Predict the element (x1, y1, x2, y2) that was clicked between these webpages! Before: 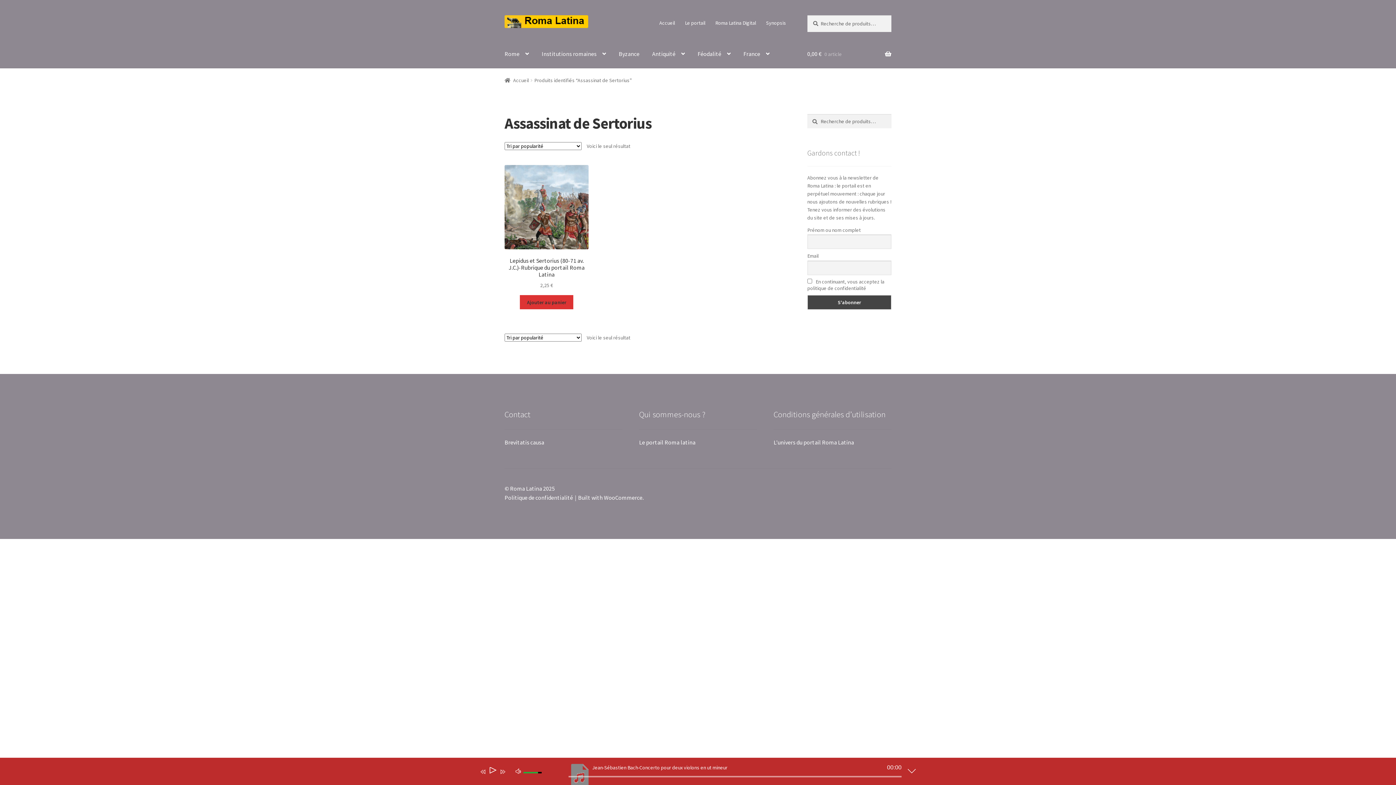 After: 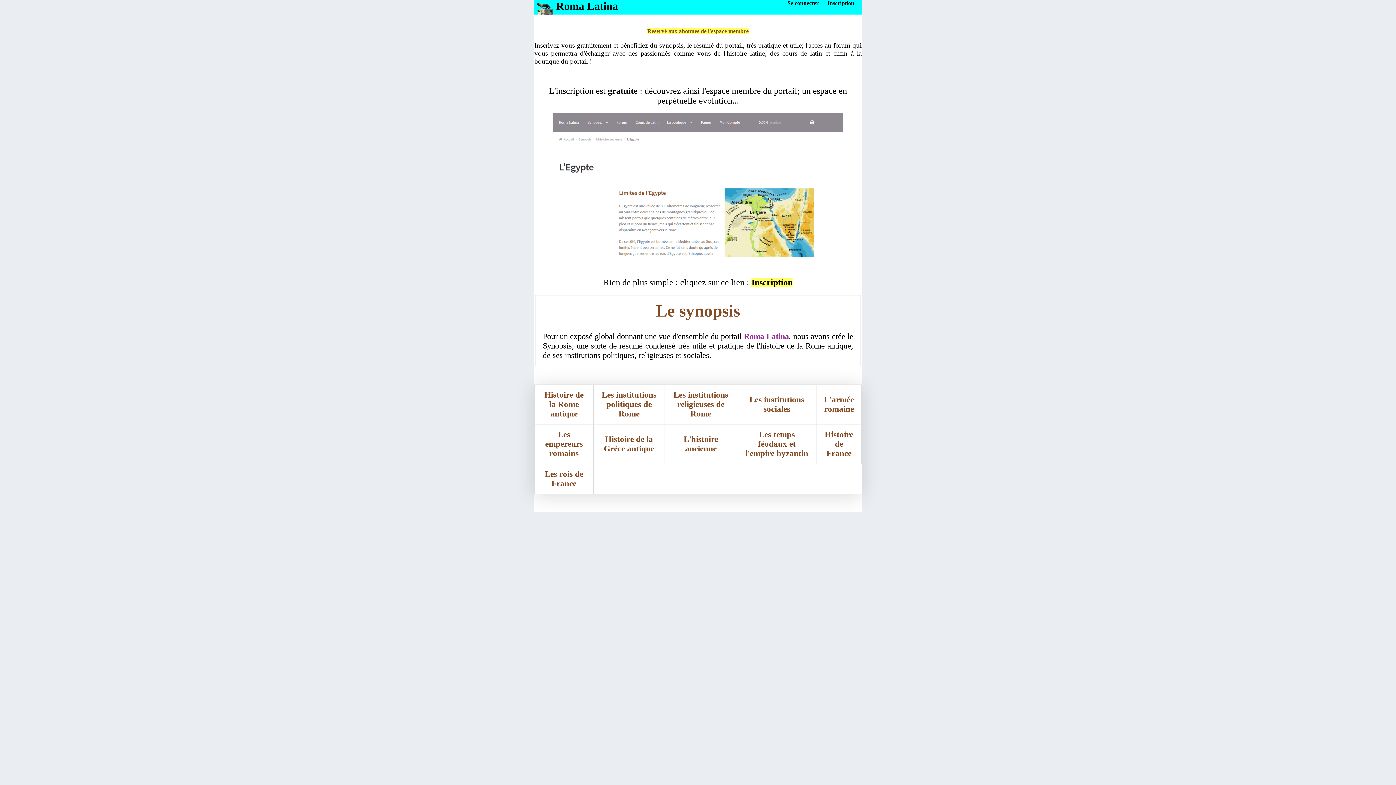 Action: bbox: (761, 15, 790, 30) label: Synopsis